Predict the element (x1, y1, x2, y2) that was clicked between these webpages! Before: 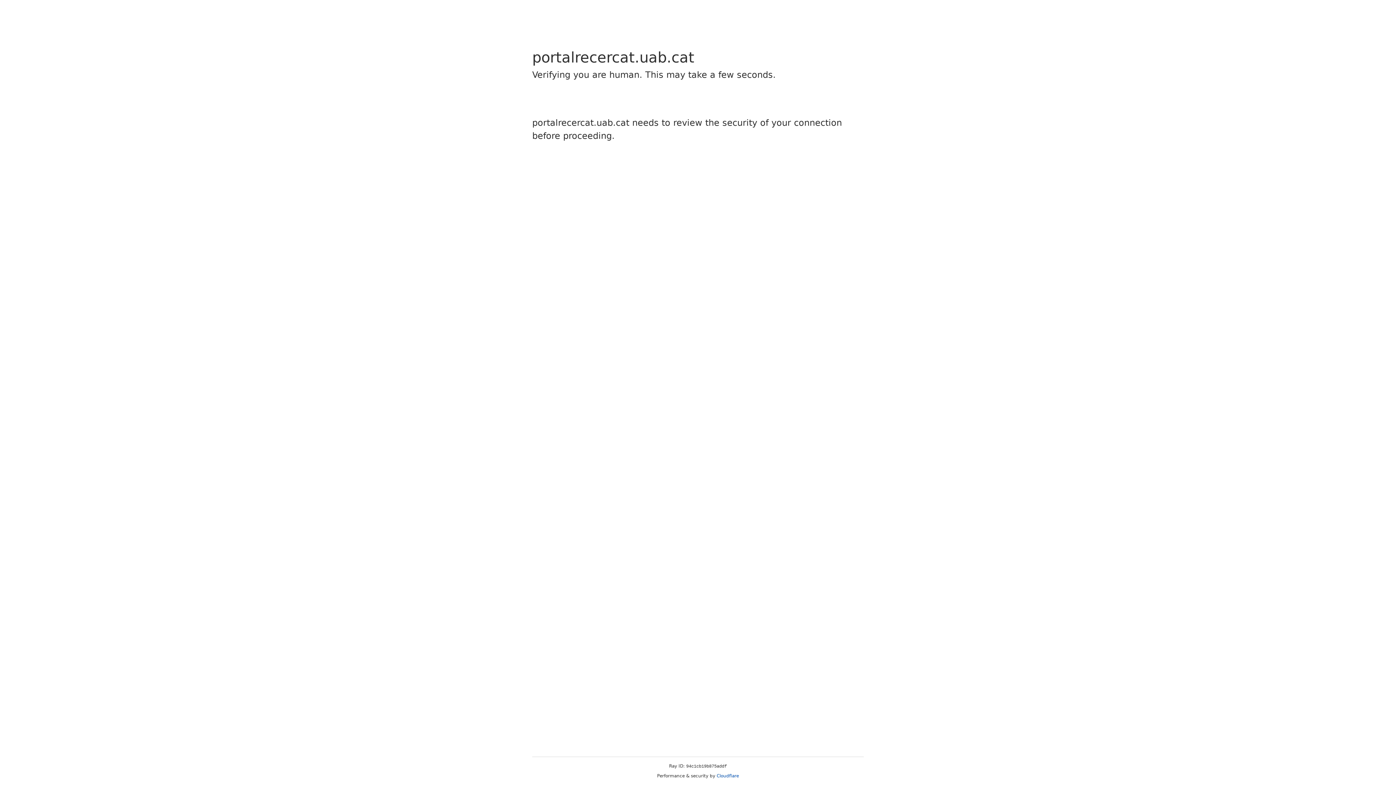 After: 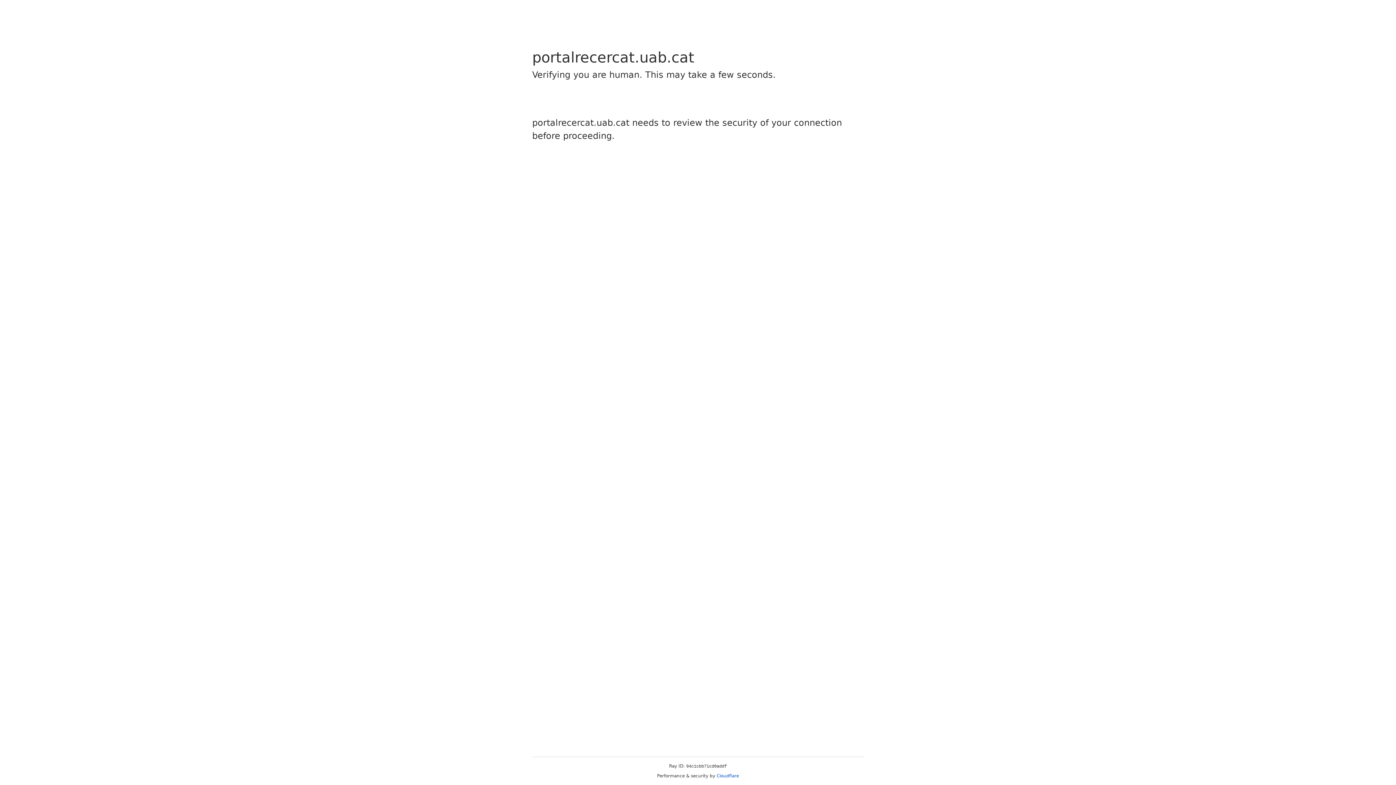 Action: bbox: (716, 773, 739, 778) label: Cloudflare